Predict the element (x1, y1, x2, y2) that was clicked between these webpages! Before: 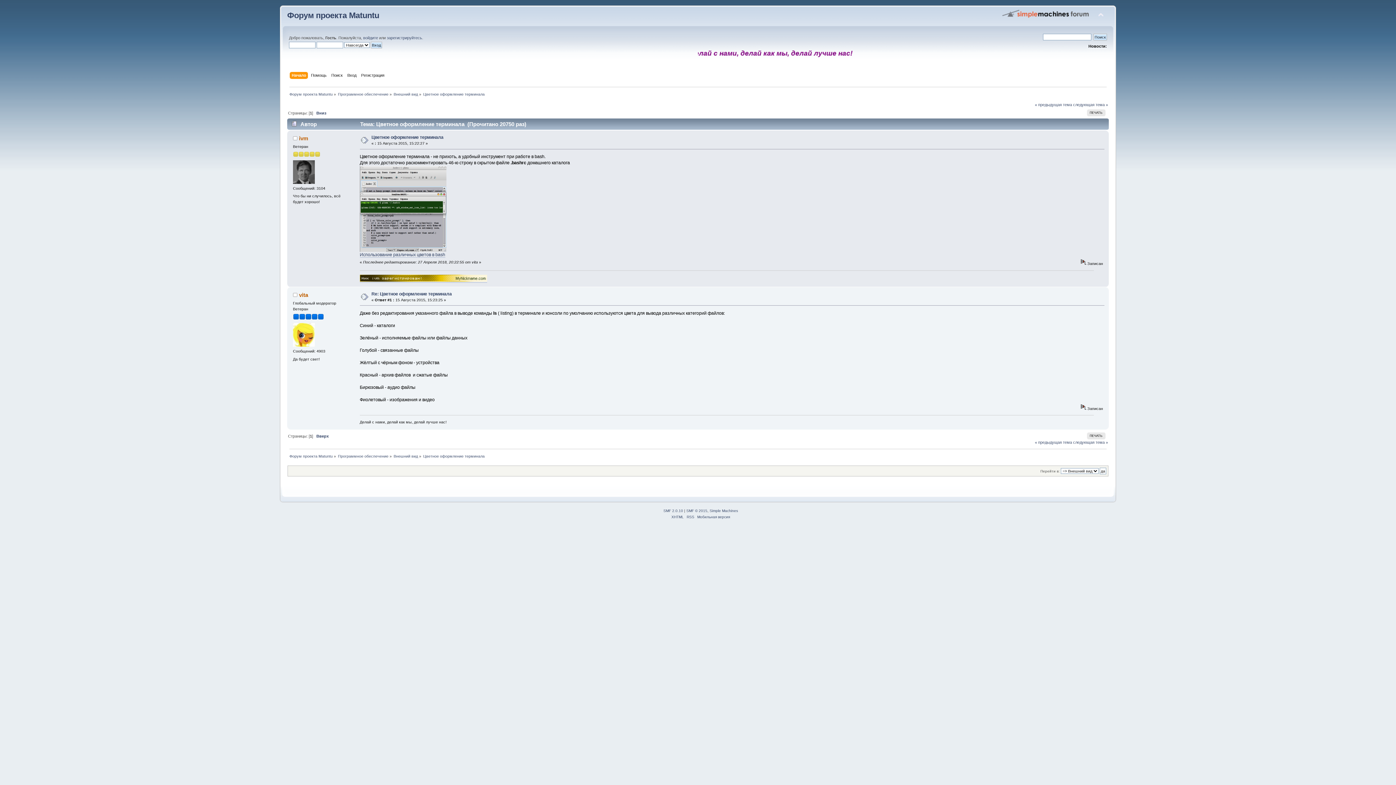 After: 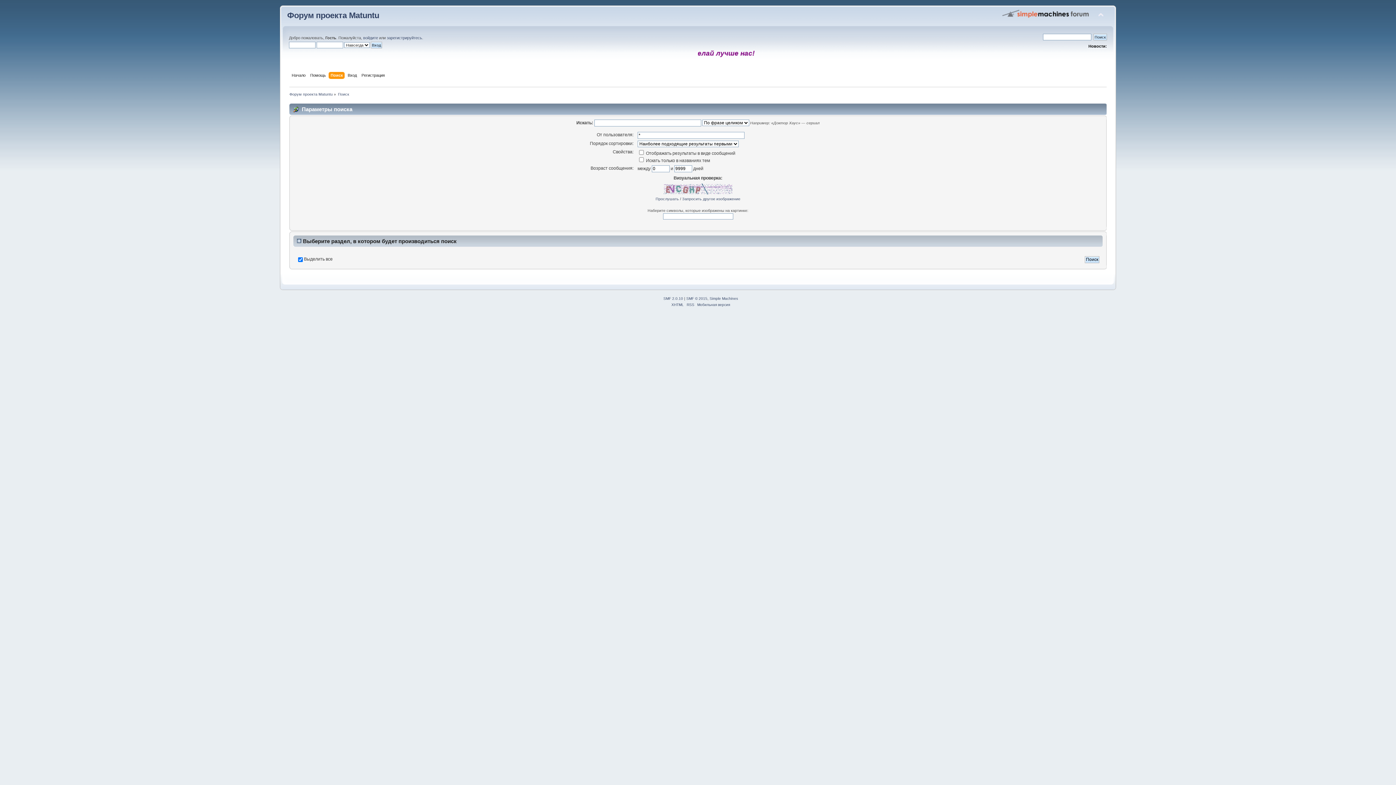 Action: bbox: (331, 71, 344, 79) label: Поиск